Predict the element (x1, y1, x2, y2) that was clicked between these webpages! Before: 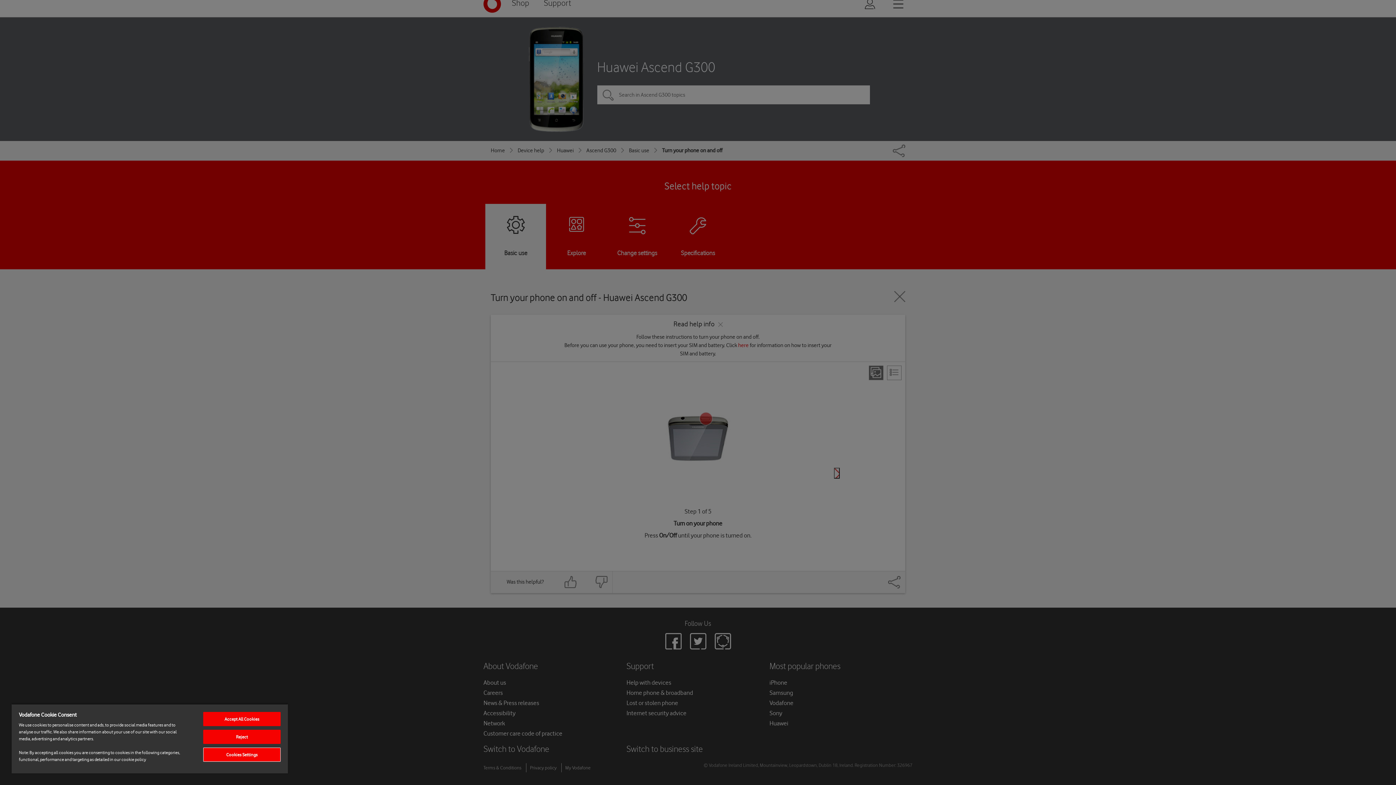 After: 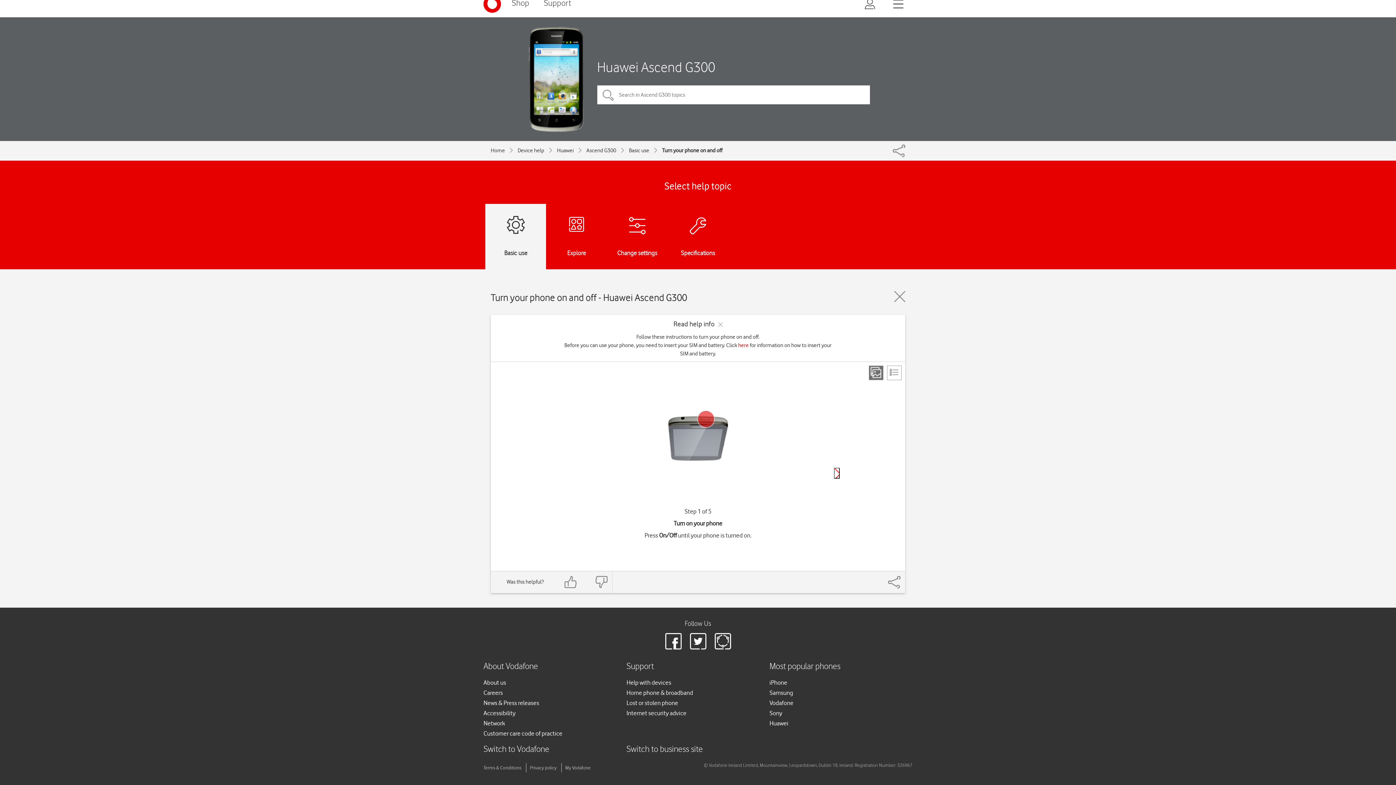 Action: label: Reject bbox: (203, 730, 280, 744)